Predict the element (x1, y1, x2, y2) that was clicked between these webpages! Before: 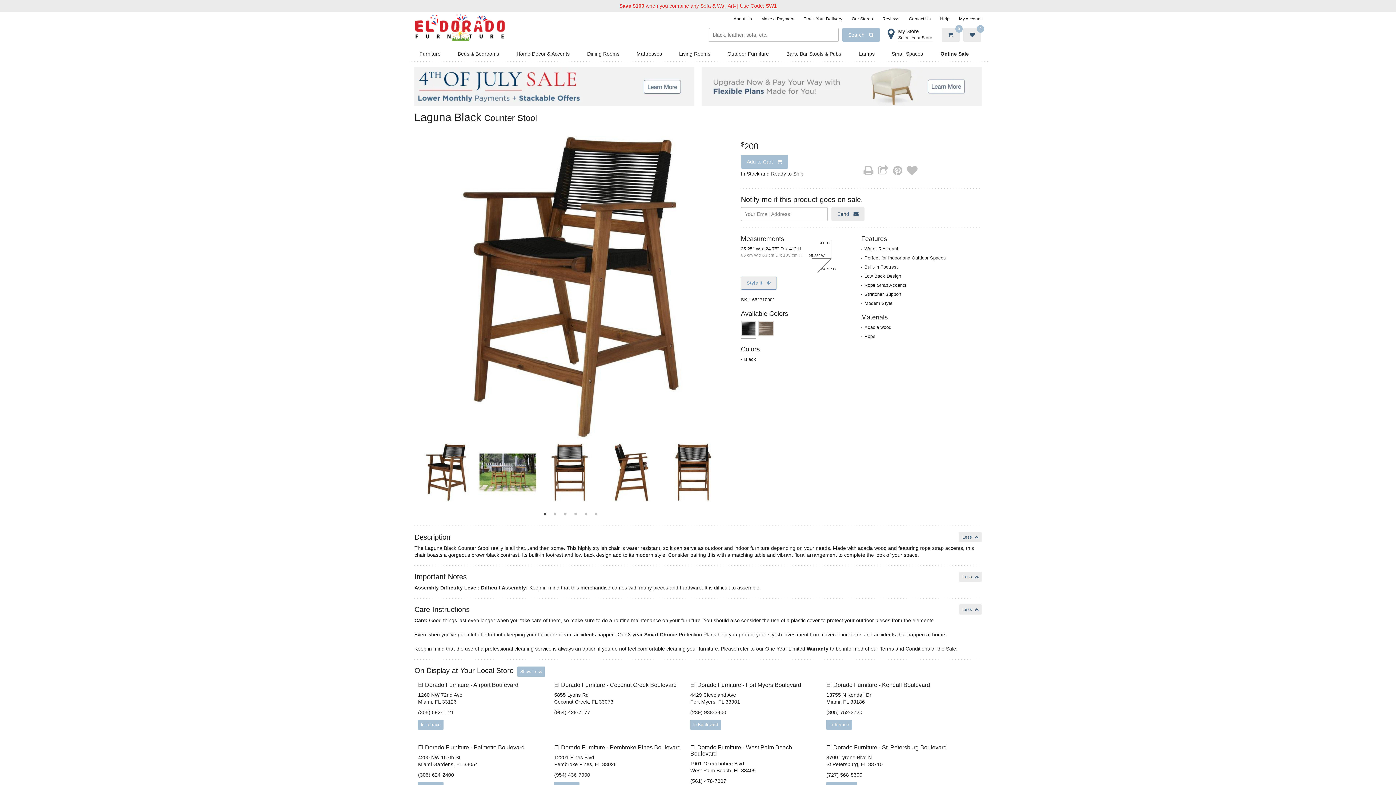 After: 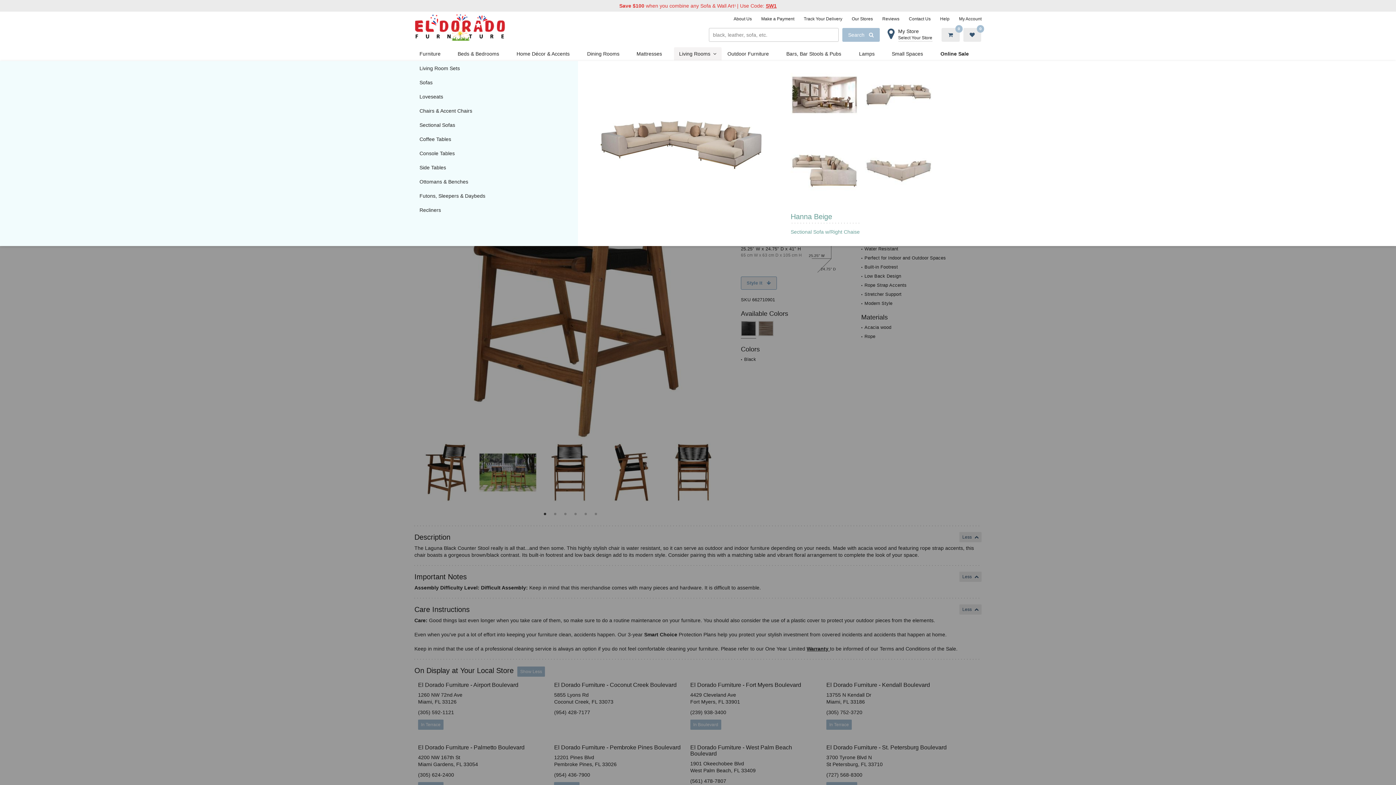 Action: label: Living Rooms bbox: (674, 47, 721, 60)